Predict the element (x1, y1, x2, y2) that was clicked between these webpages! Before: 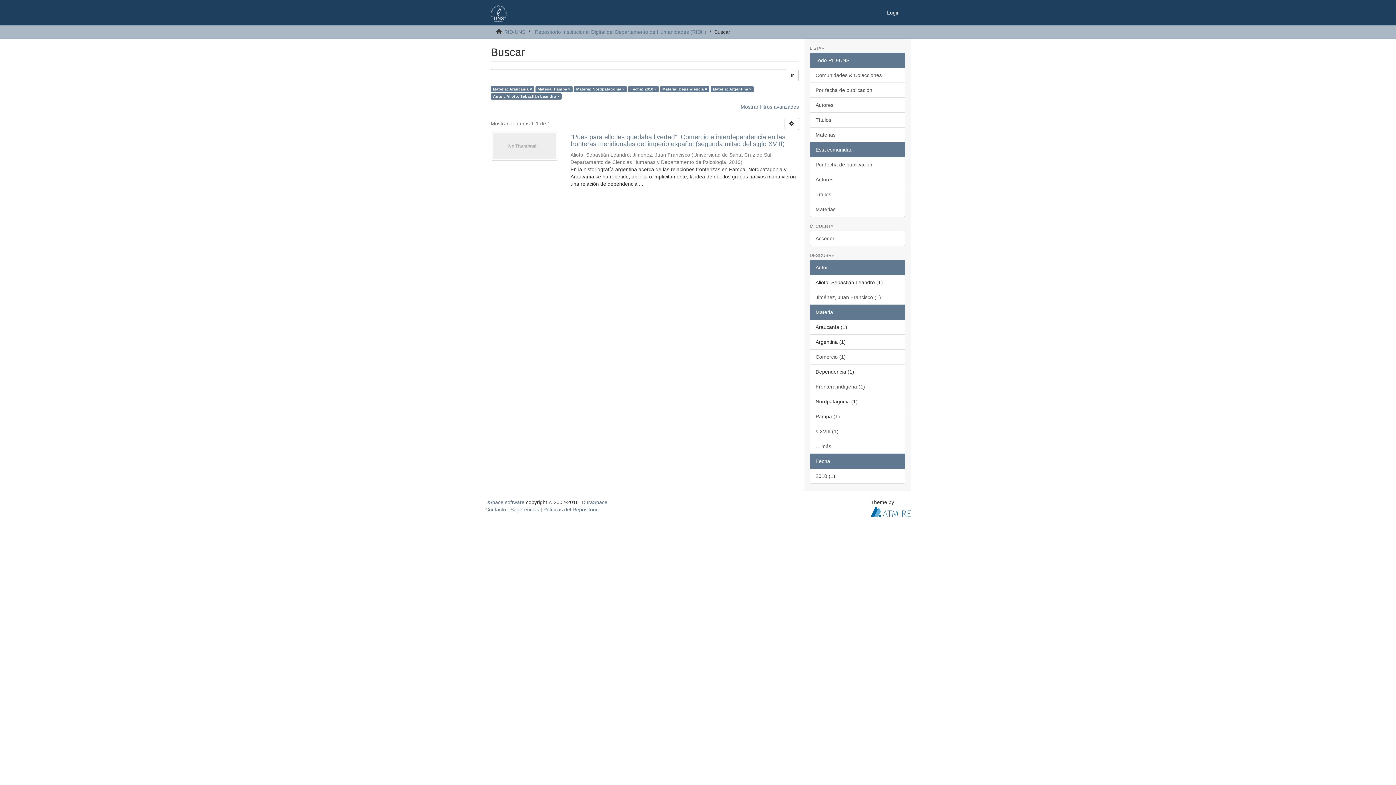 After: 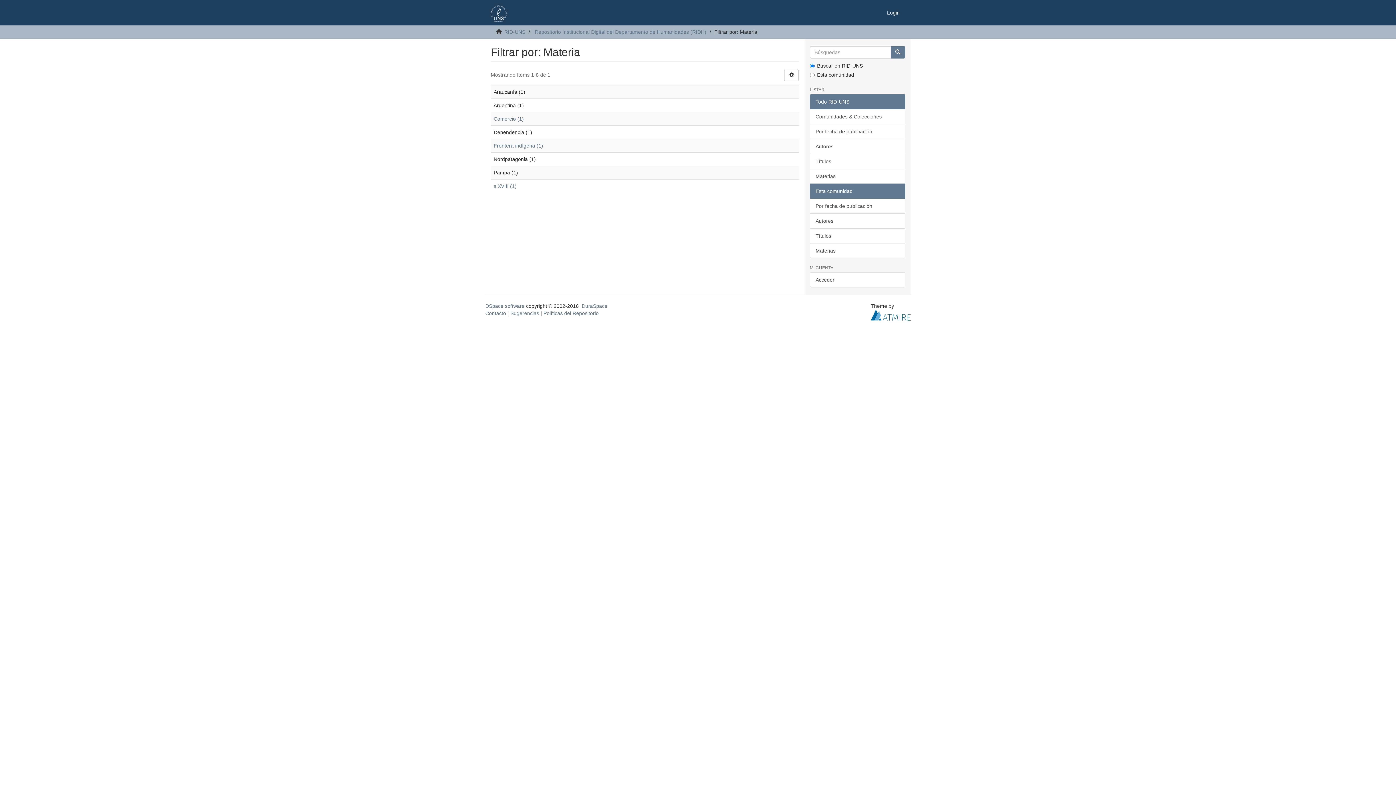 Action: bbox: (810, 438, 905, 454) label: ... más